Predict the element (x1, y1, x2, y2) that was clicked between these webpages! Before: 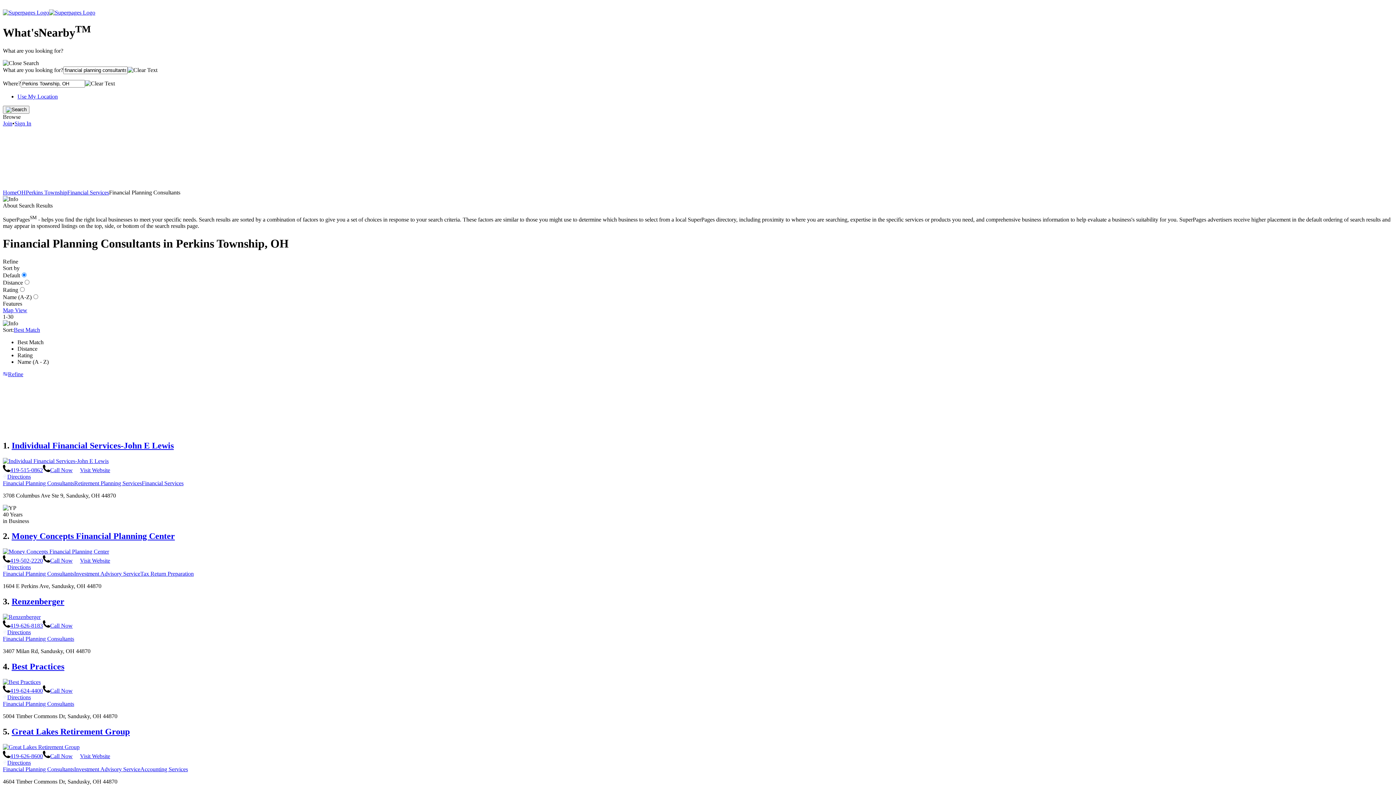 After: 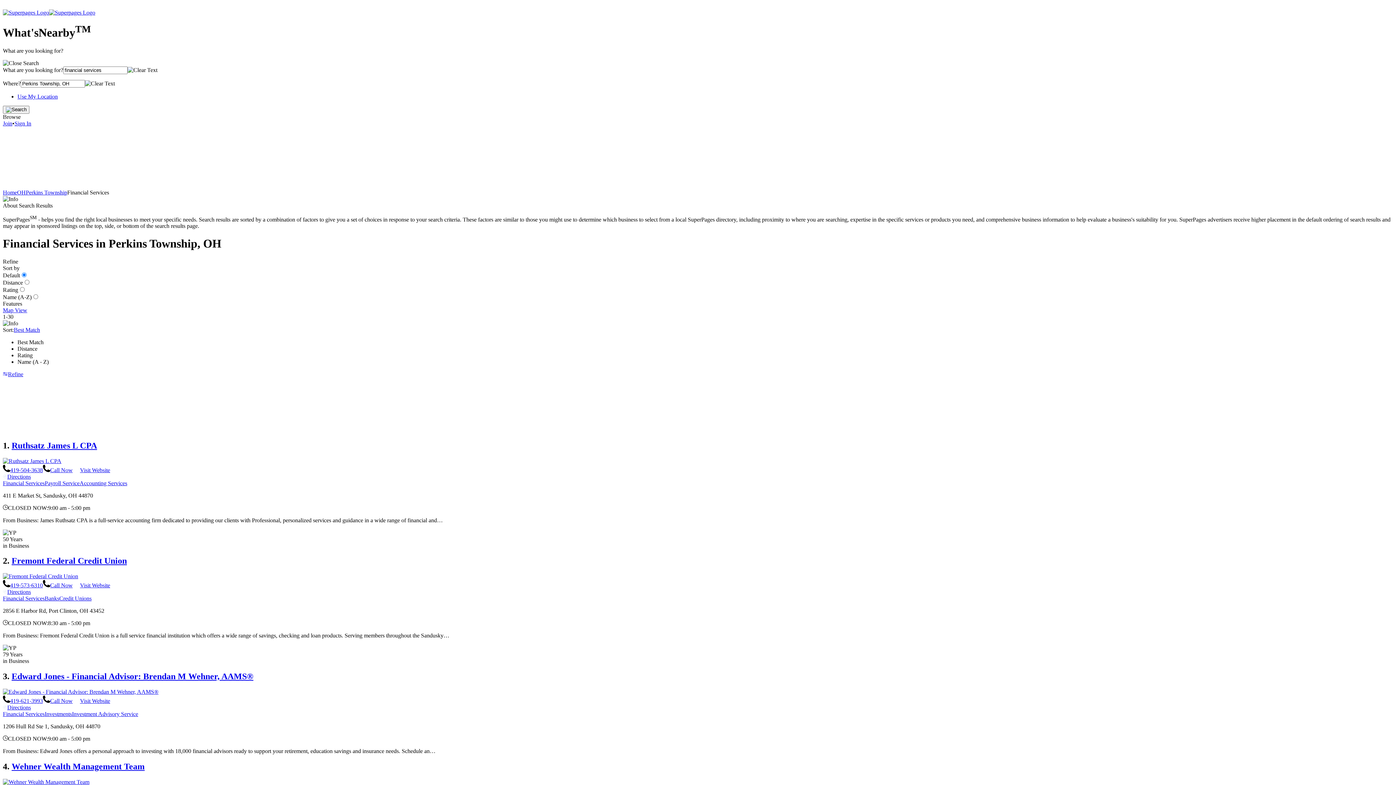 Action: bbox: (141, 480, 183, 486) label: Financial Services